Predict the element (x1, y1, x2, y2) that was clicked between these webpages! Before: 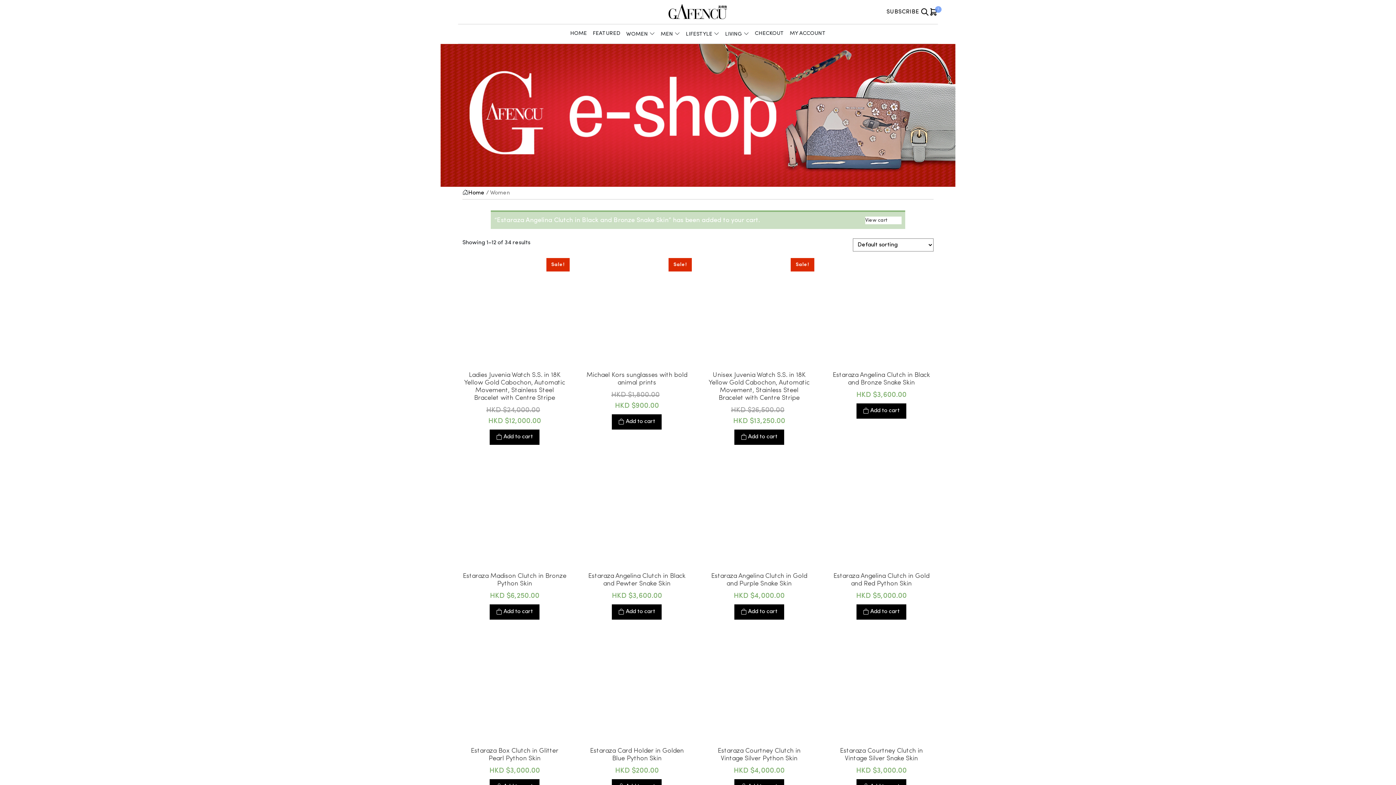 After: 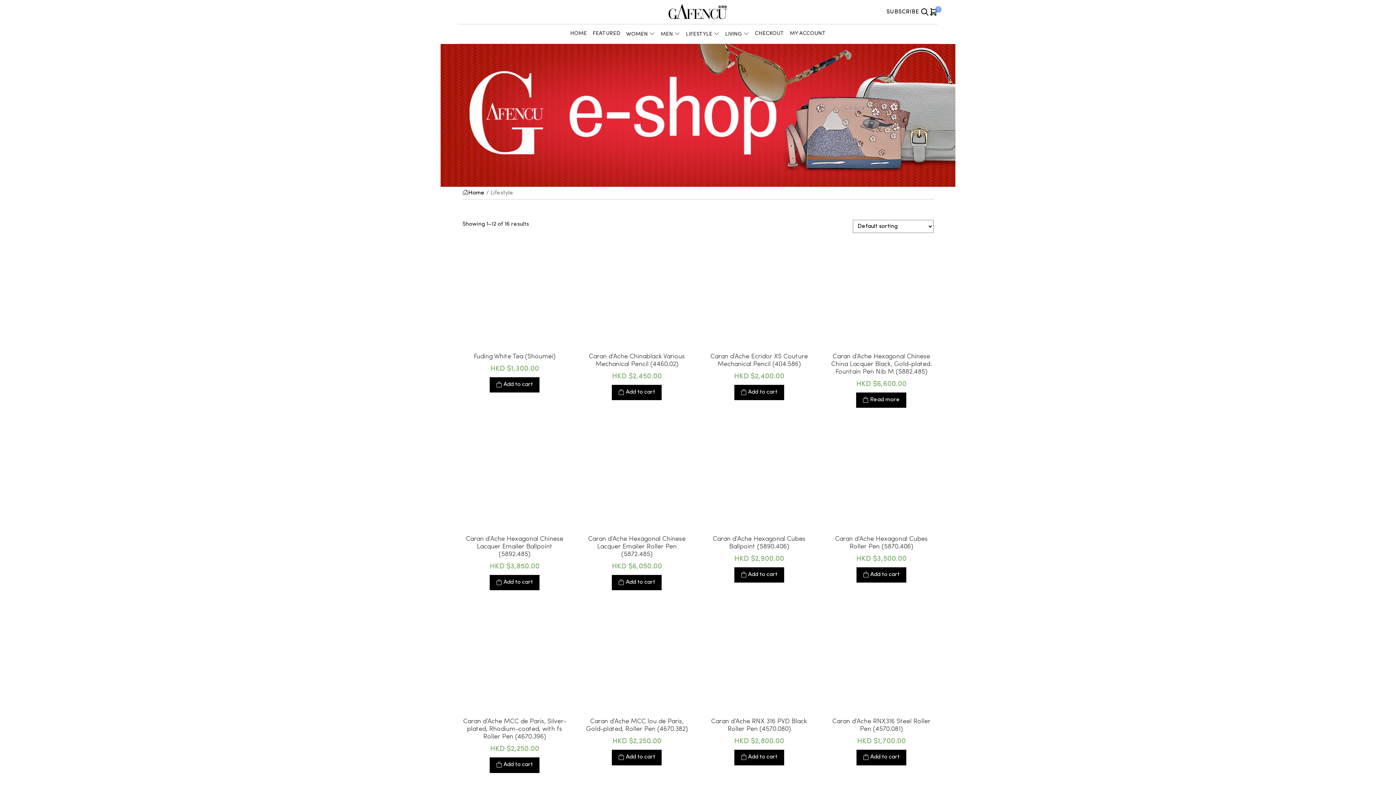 Action: label: LIFESTYLE  bbox: (683, 27, 722, 40)